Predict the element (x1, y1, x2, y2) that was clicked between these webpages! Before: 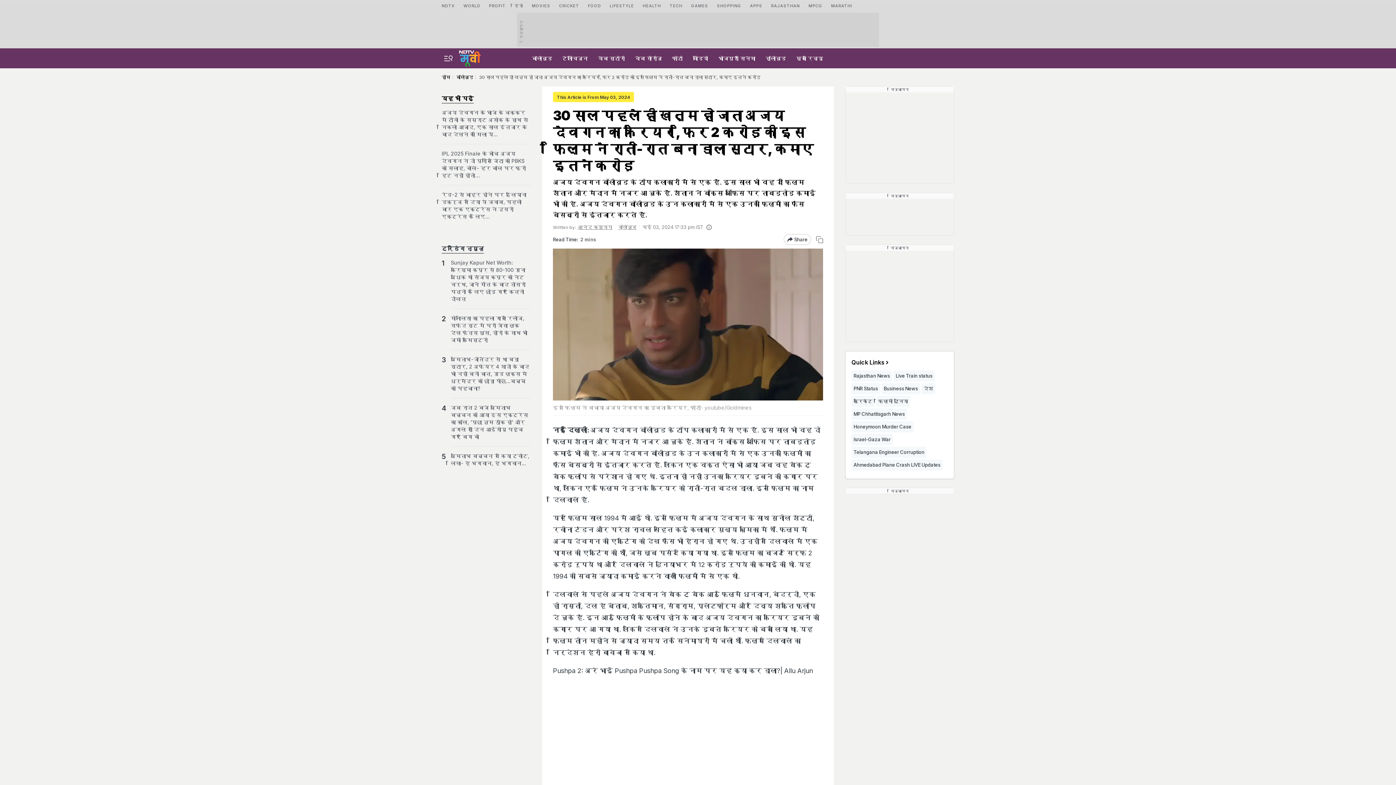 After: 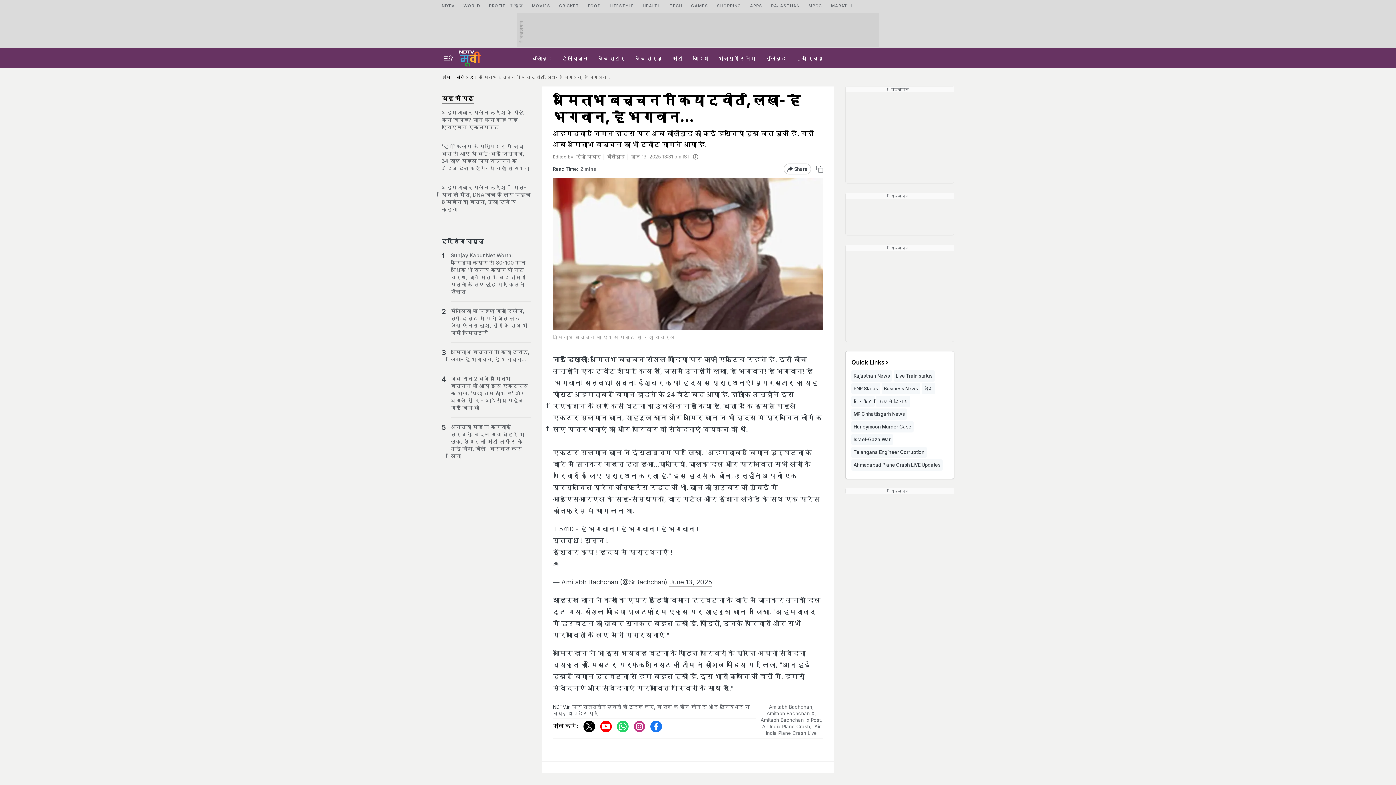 Action: label: अमिताभ बच्चन ने किया ट्वीट, लिखा- हे भगवान, हे भगवान... bbox: (450, 452, 530, 467)